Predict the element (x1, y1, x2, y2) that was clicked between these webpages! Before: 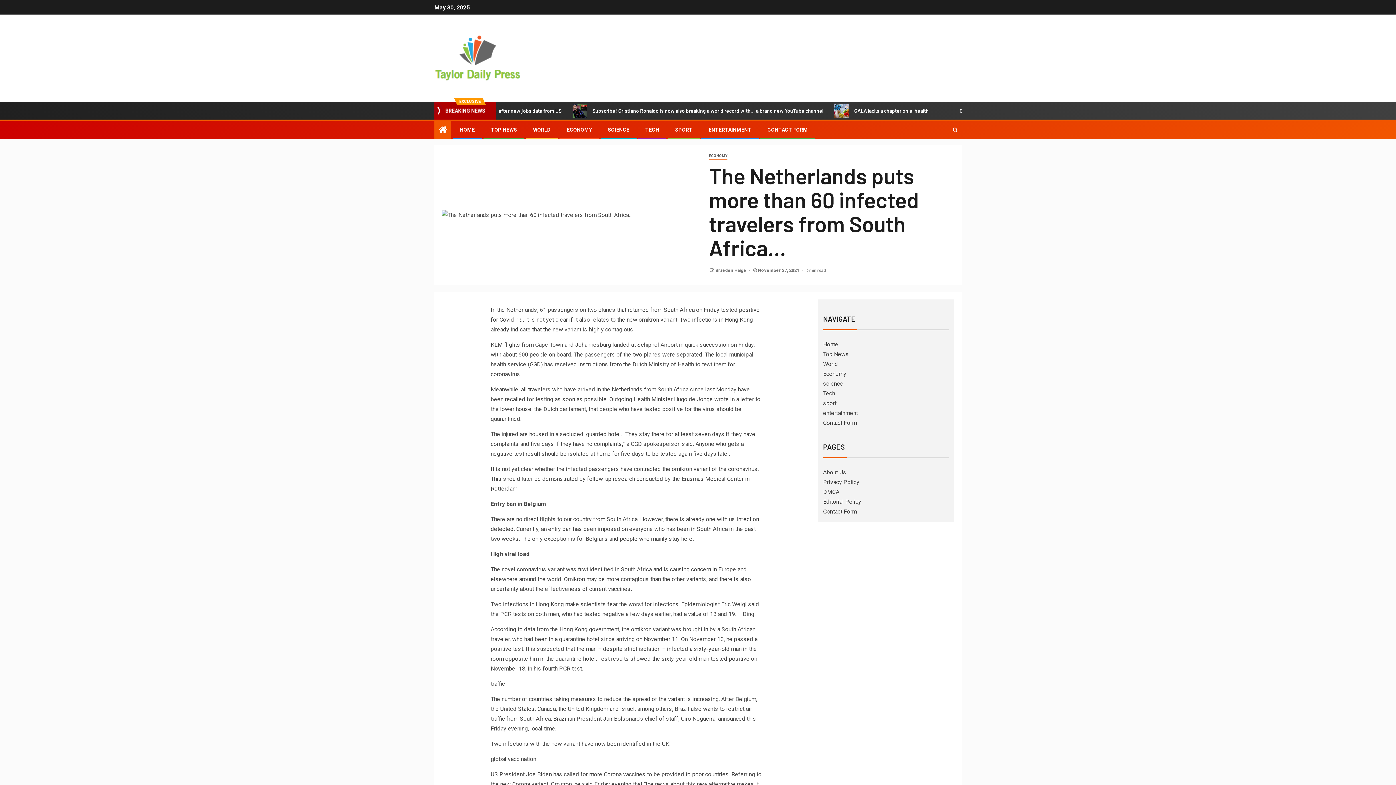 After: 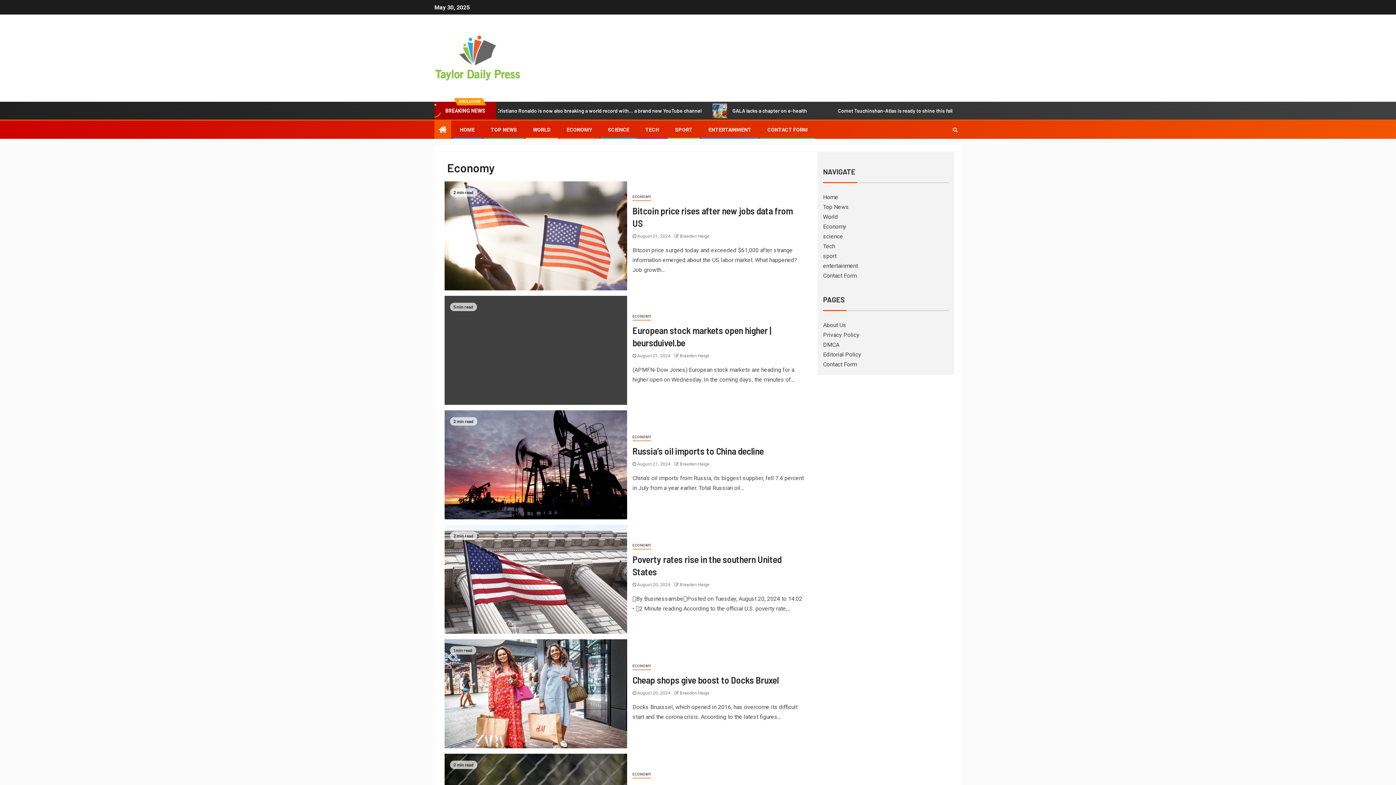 Action: bbox: (823, 370, 846, 377) label: Economy